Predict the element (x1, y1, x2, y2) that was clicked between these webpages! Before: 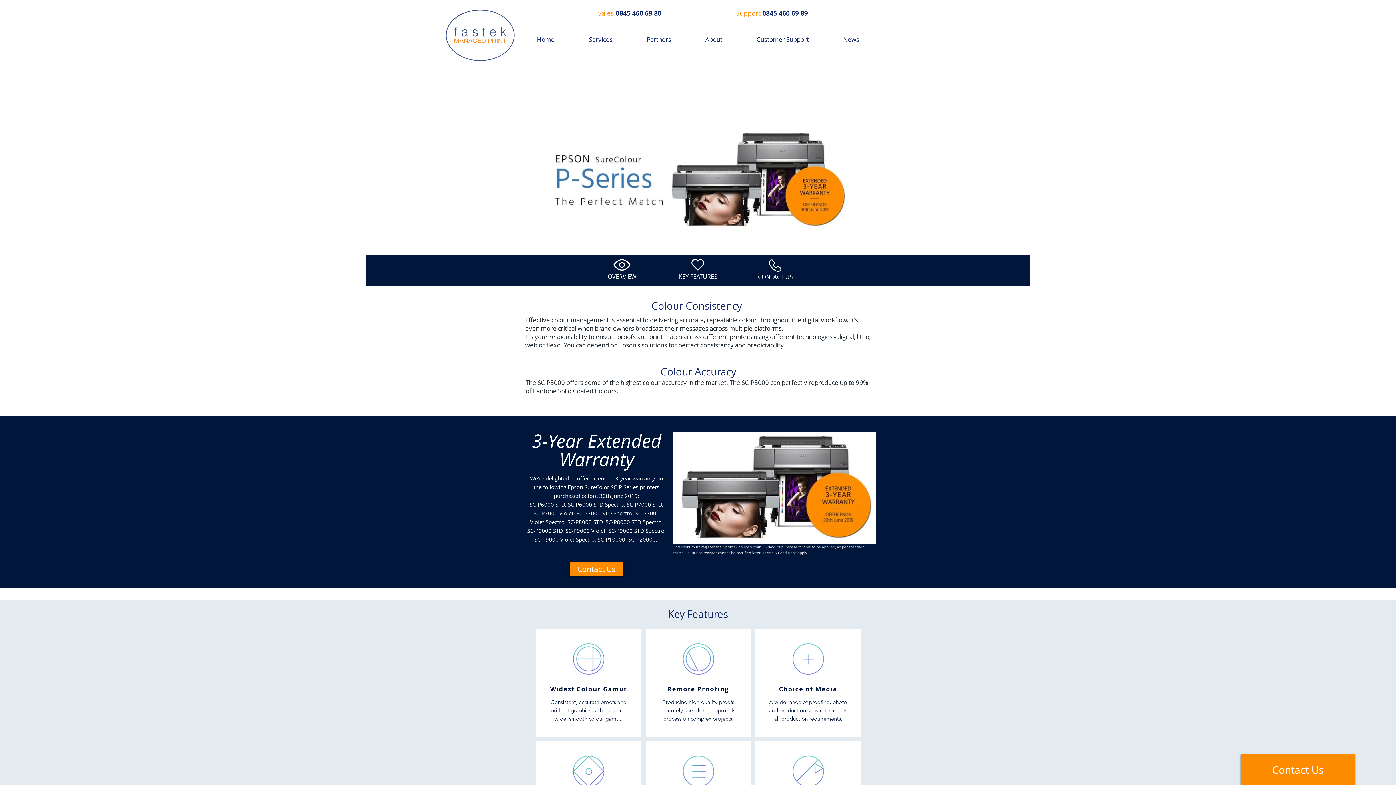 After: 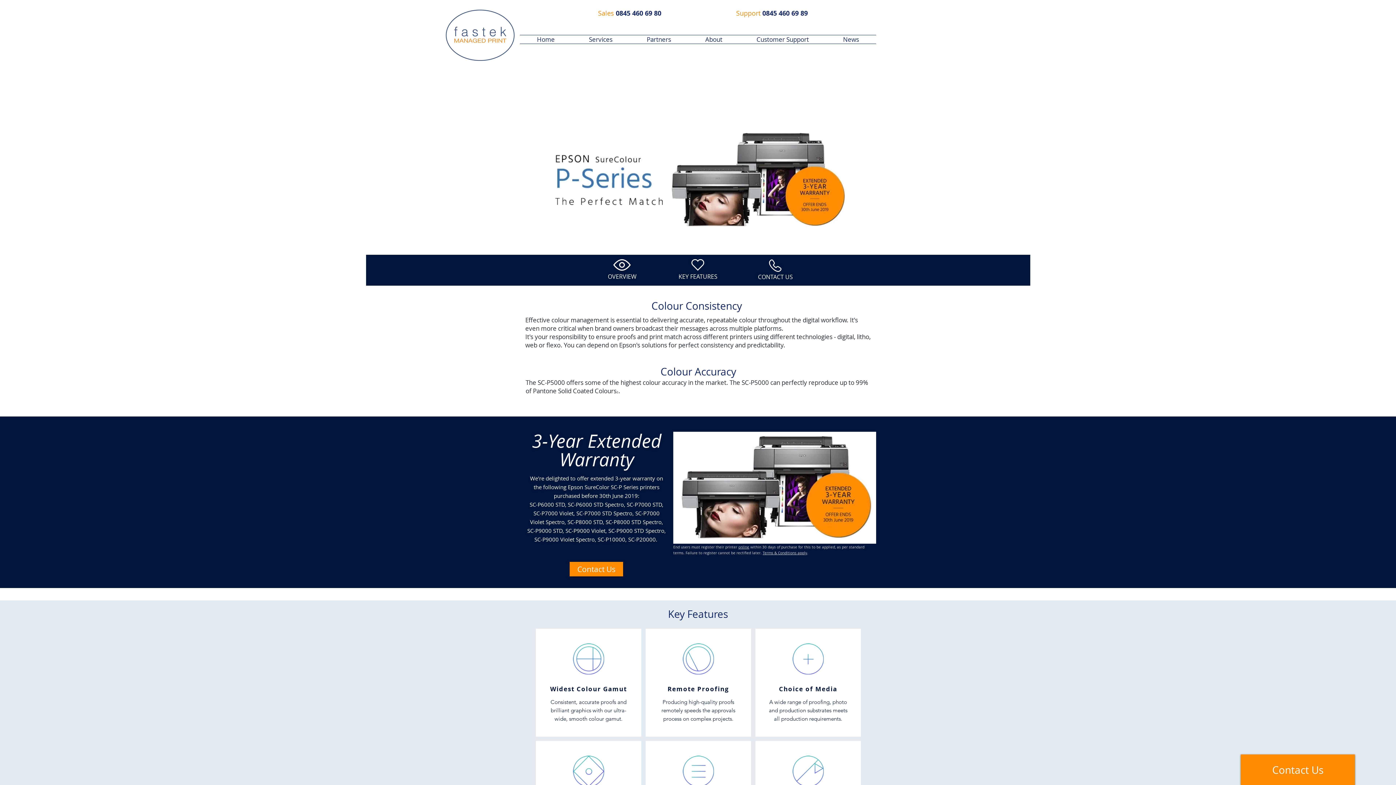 Action: label: CONTACT US bbox: (758, 273, 793, 281)